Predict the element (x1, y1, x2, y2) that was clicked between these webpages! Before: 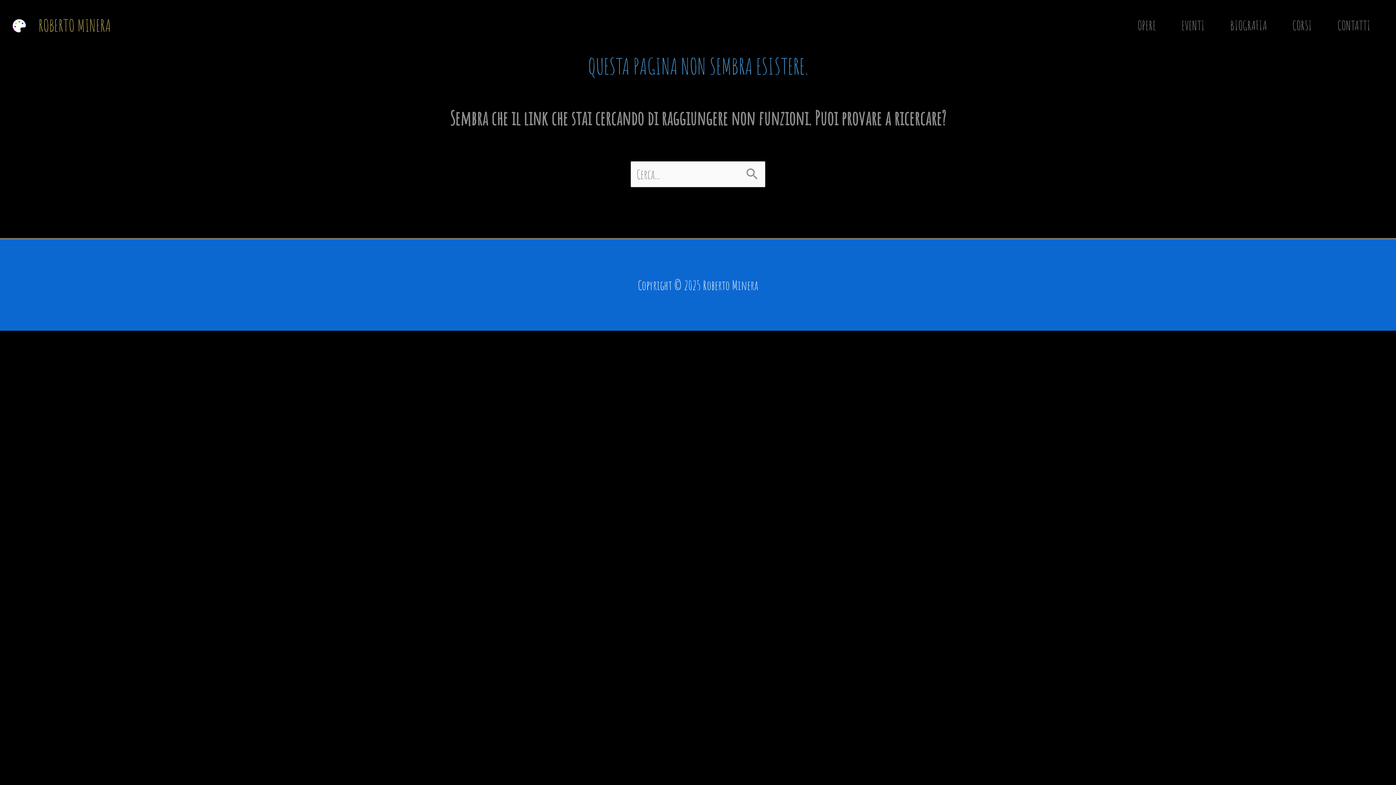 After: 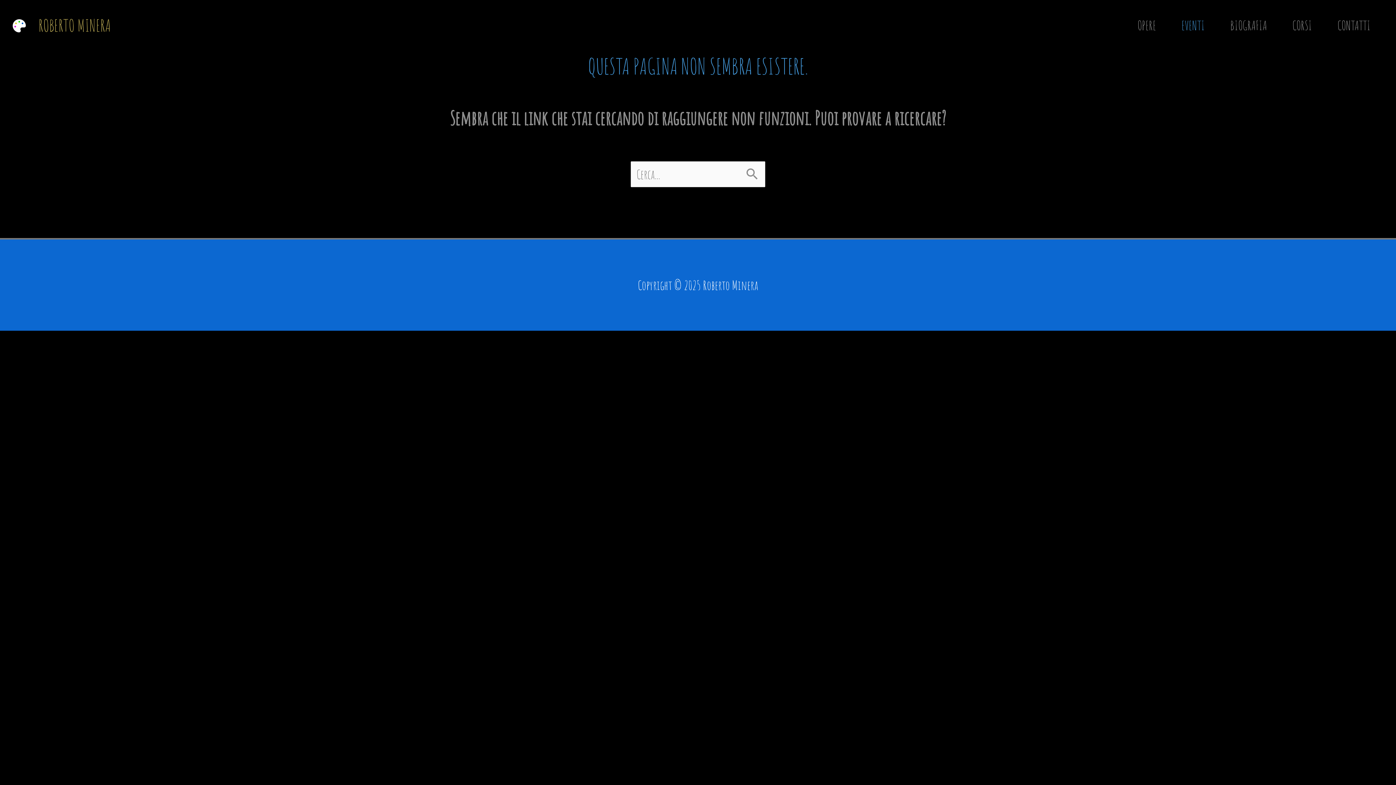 Action: bbox: (1169, 0, 1217, 50) label: EVENTI